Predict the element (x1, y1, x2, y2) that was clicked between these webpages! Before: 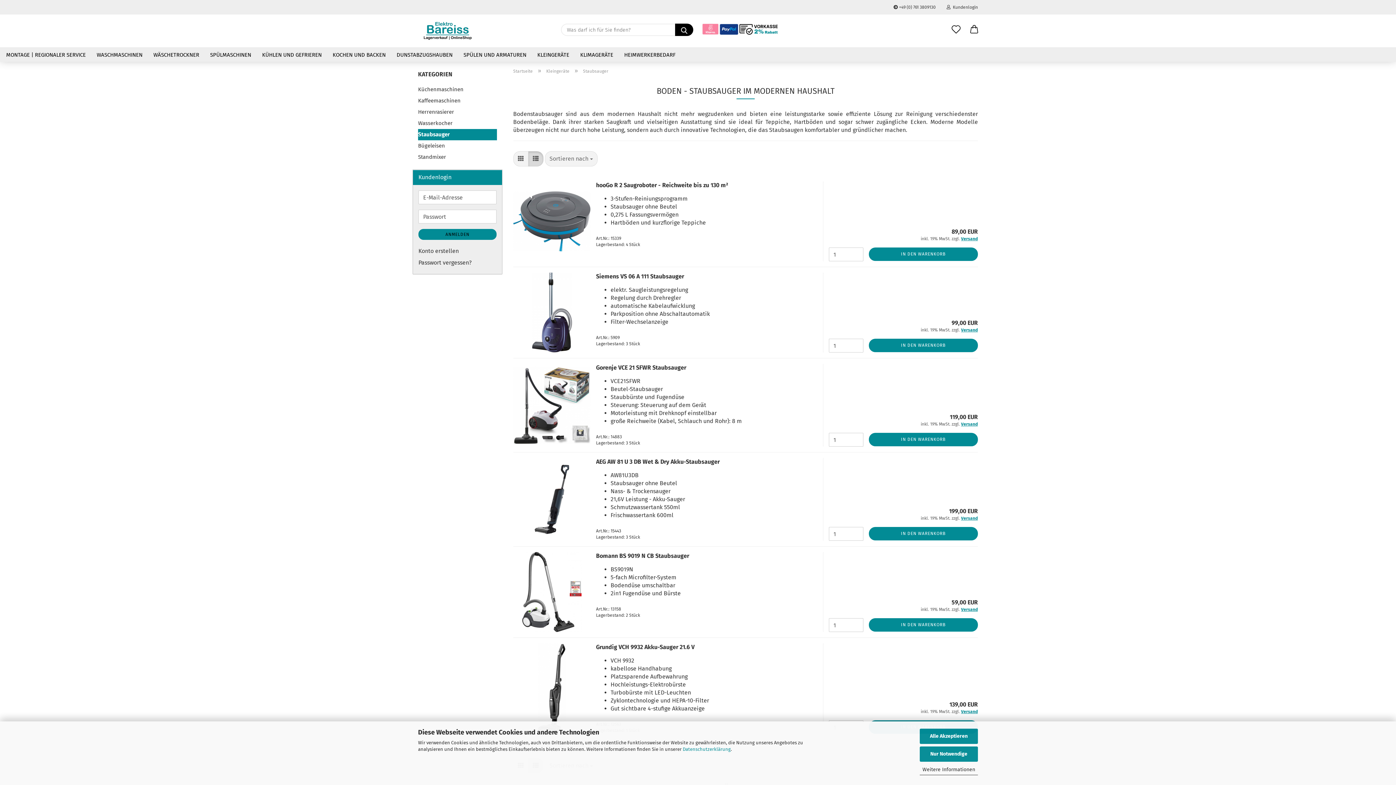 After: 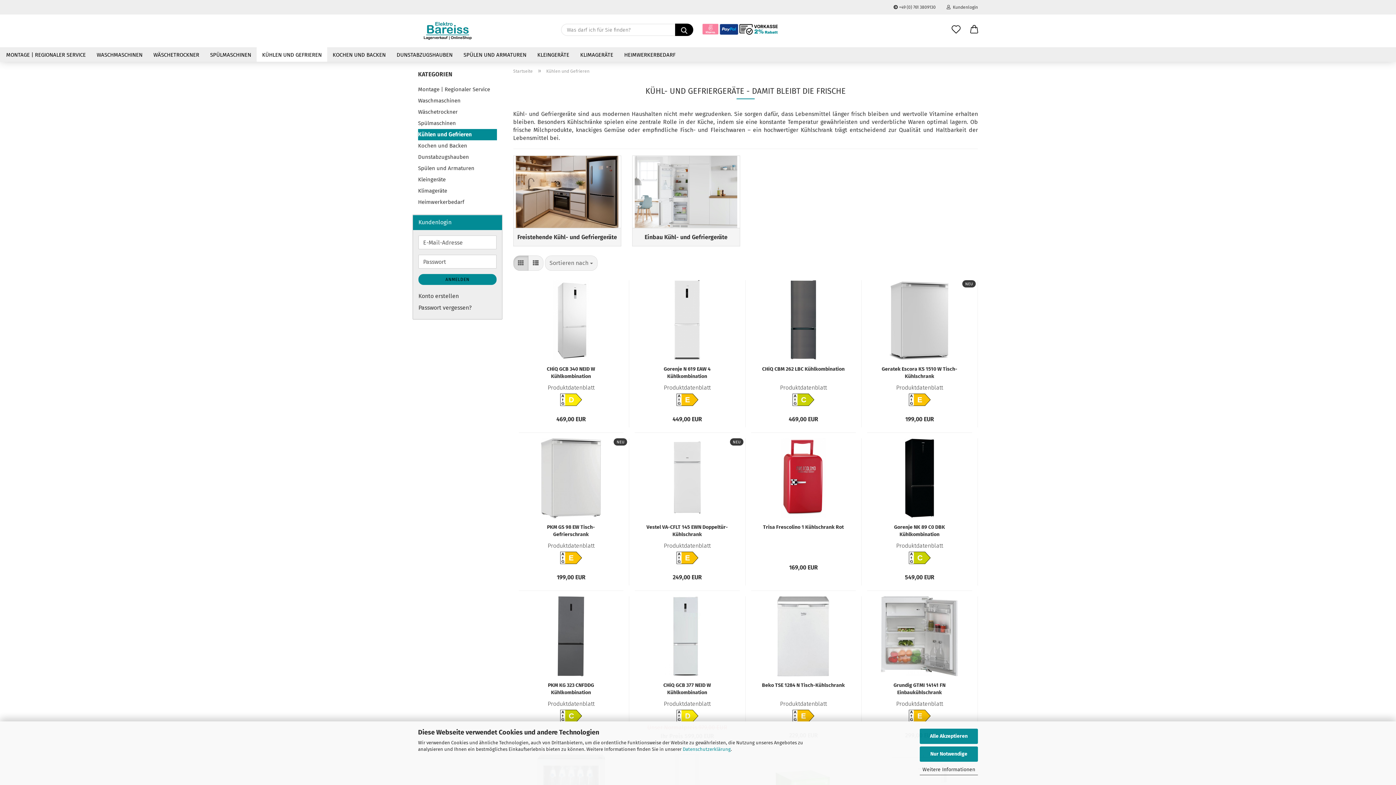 Action: bbox: (256, 47, 327, 61) label: KÜHLEN UND GEFRIEREN